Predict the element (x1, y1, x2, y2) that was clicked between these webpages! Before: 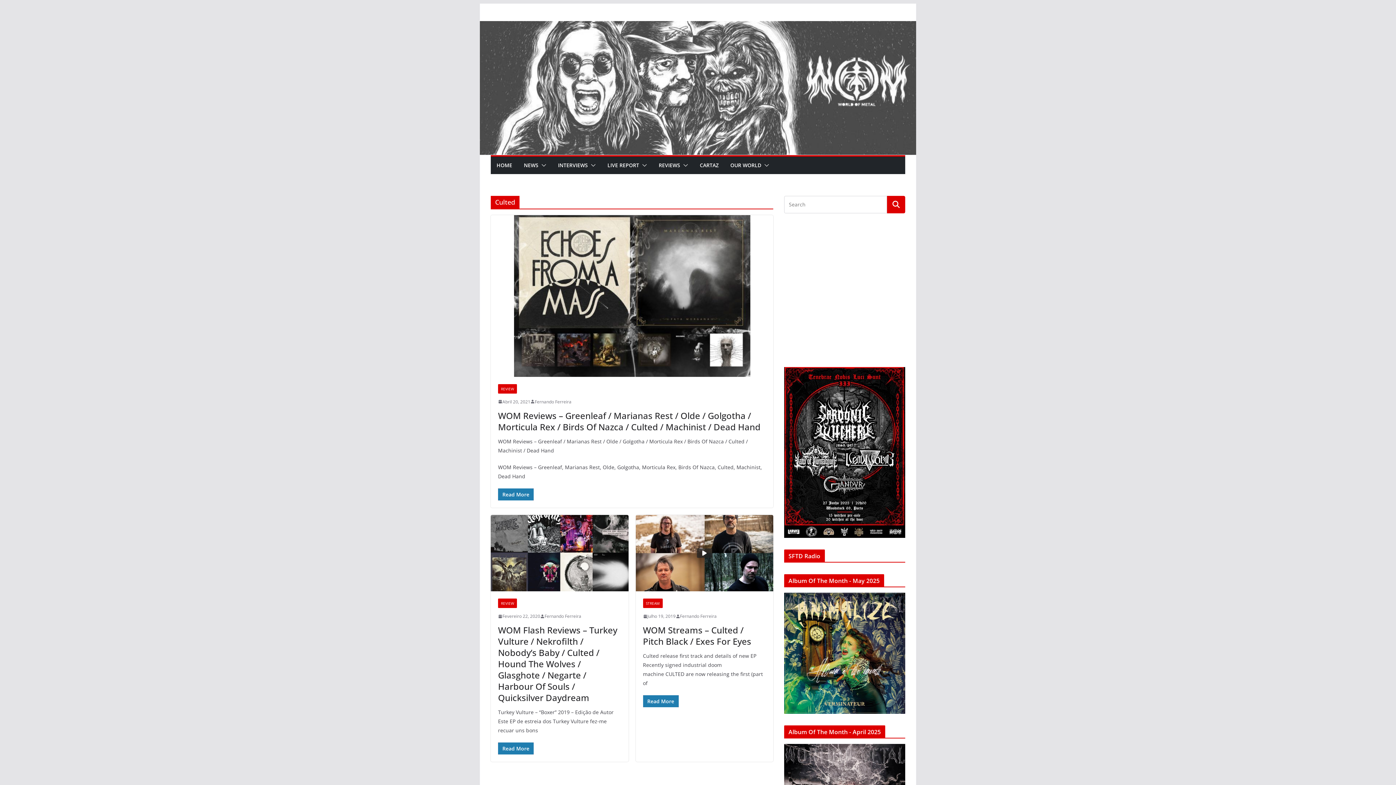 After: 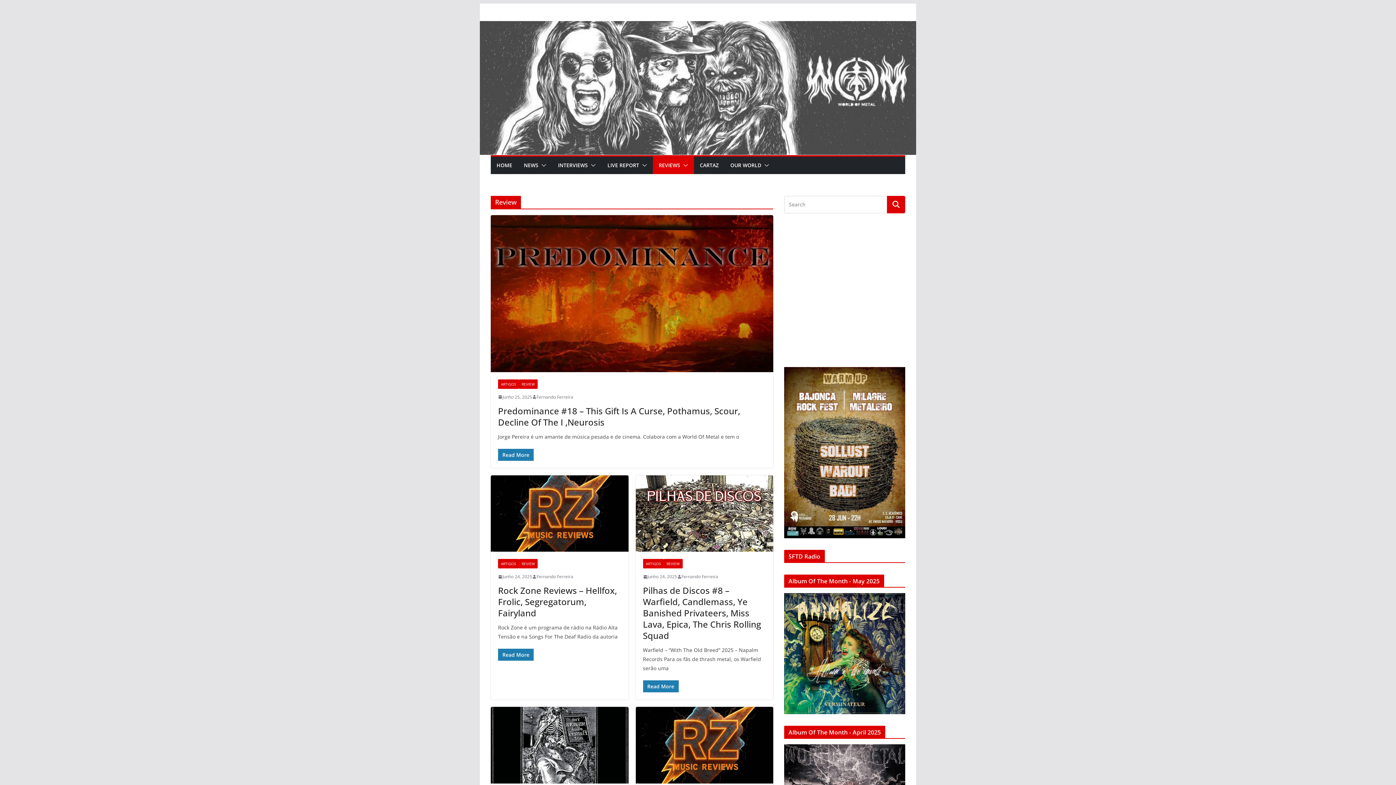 Action: bbox: (498, 384, 517, 393) label: REVIEW